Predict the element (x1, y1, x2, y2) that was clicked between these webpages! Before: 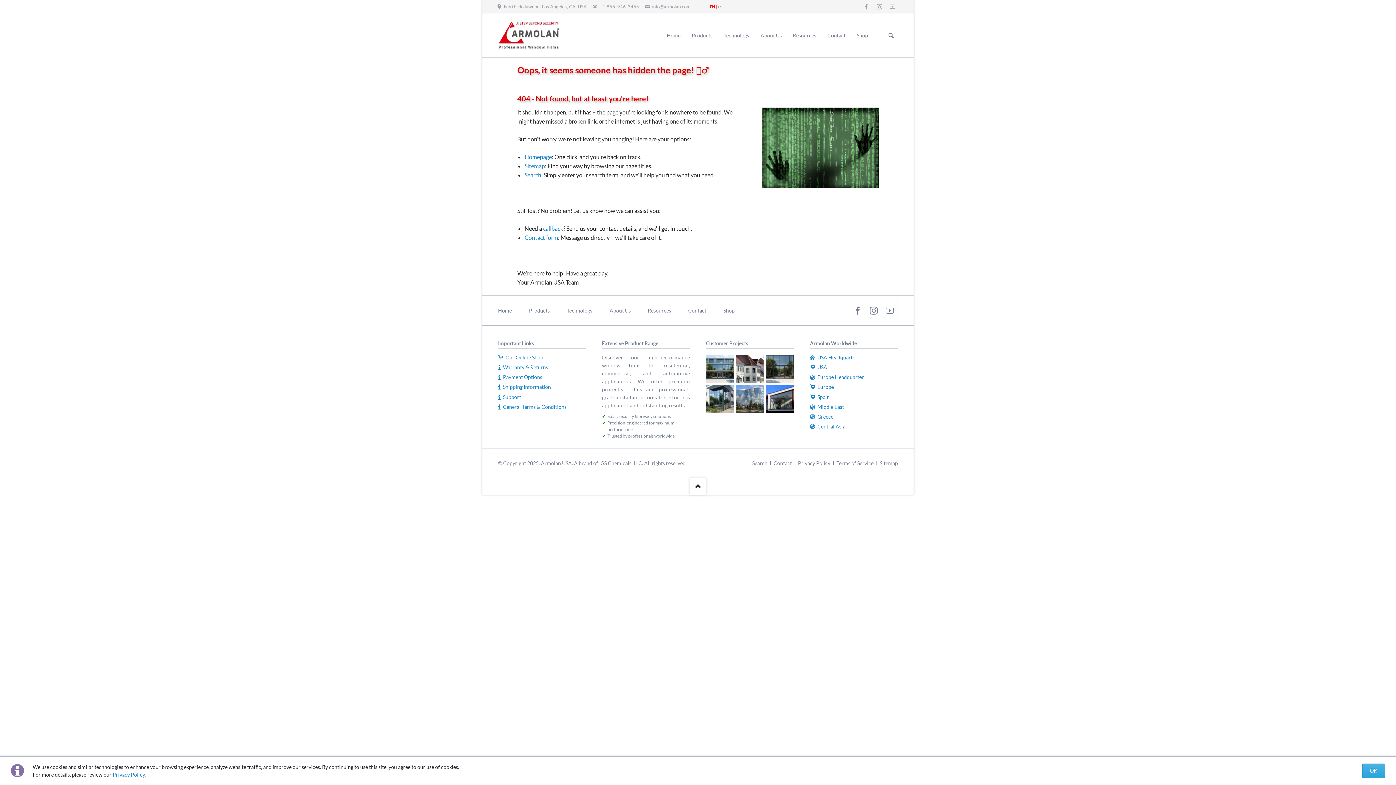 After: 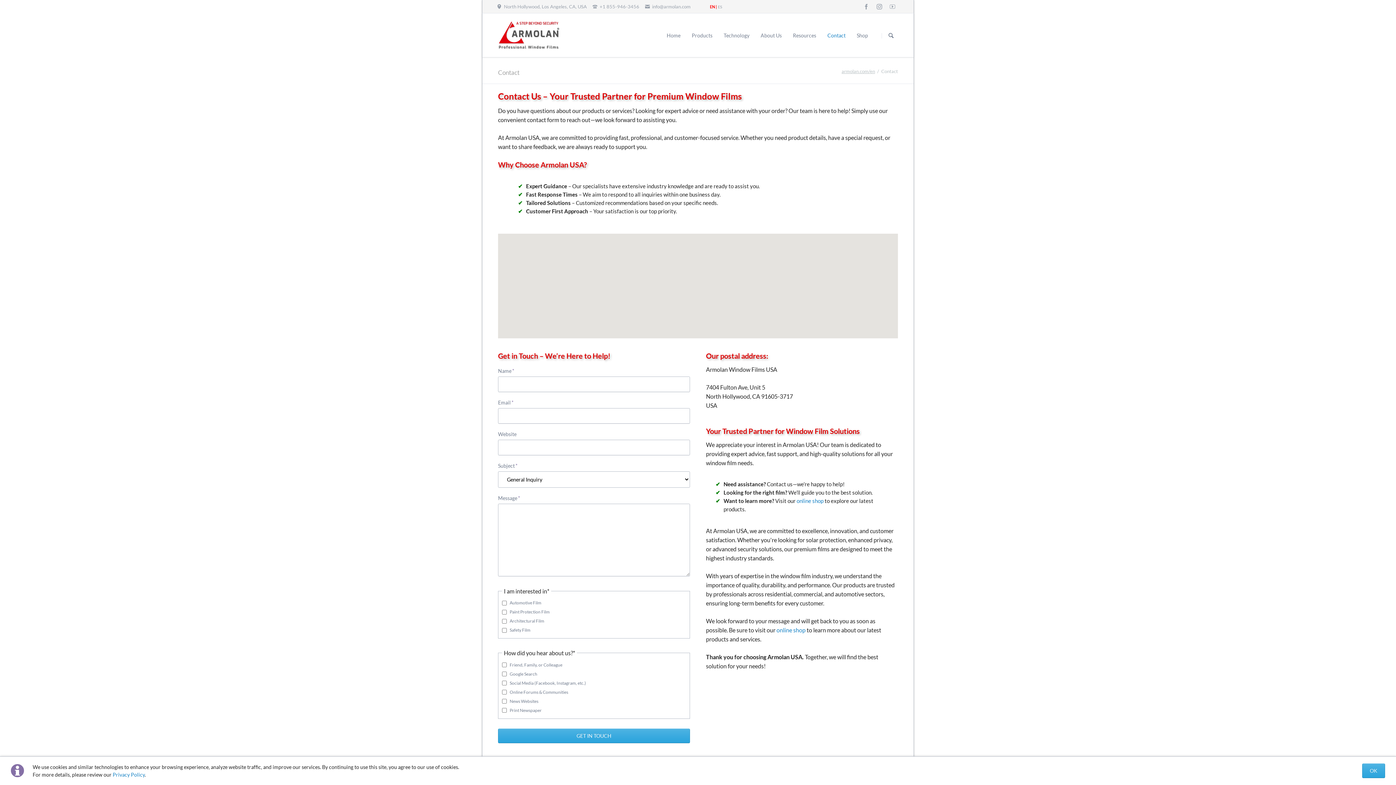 Action: bbox: (822, 13, 851, 57) label: Contact